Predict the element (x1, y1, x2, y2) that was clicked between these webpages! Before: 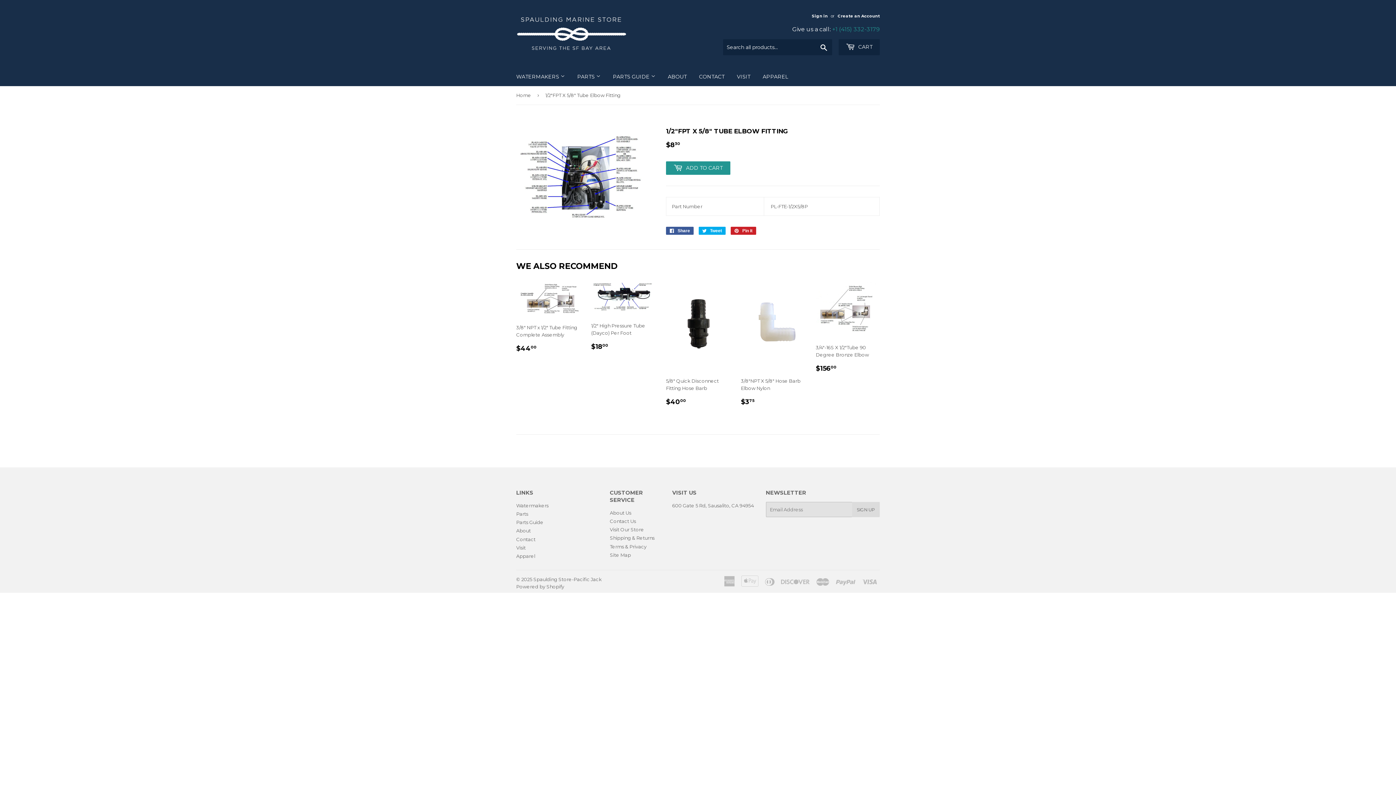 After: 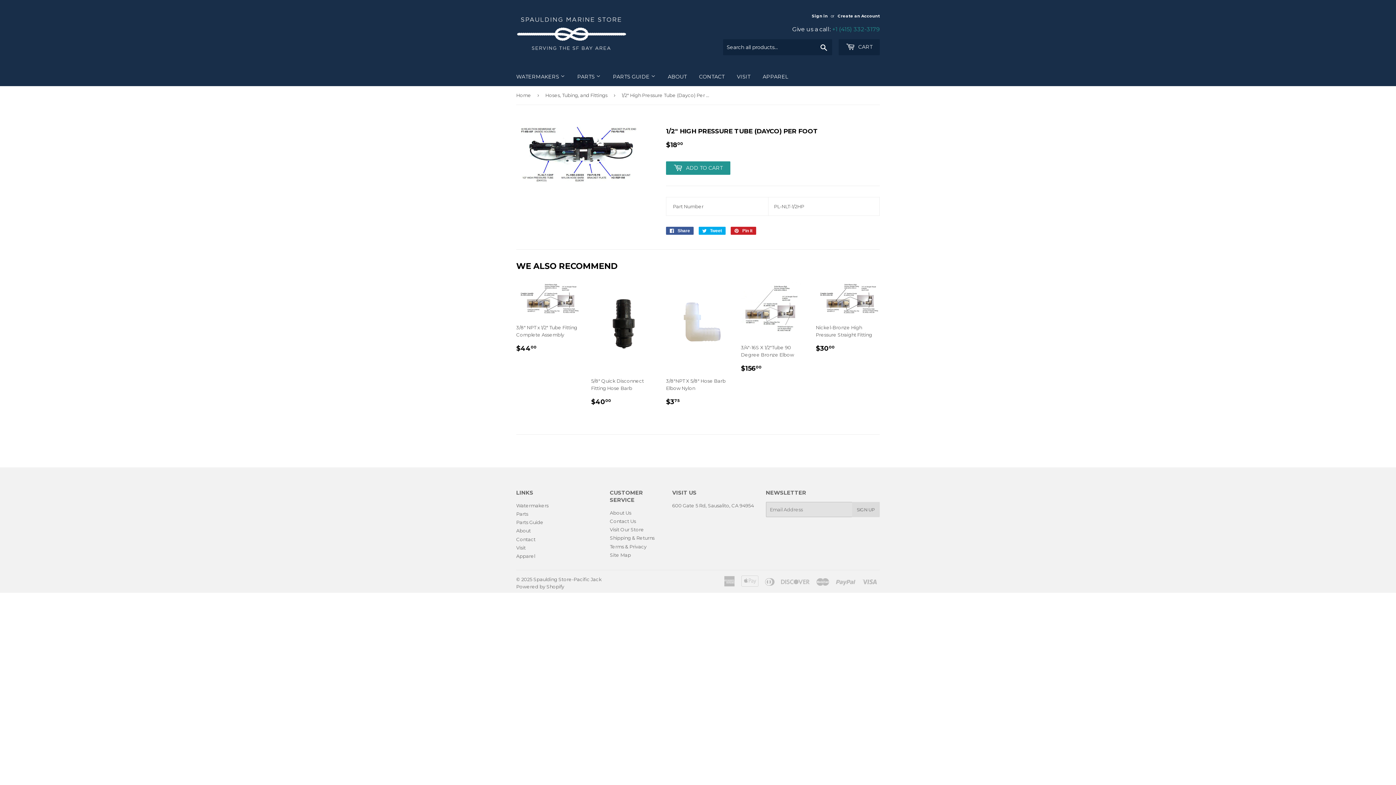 Action: label: 1/2" High Pressure Tube (Dayco) Per Foot

REGULAR PRICE
$1800
$18.00 bbox: (591, 282, 655, 357)